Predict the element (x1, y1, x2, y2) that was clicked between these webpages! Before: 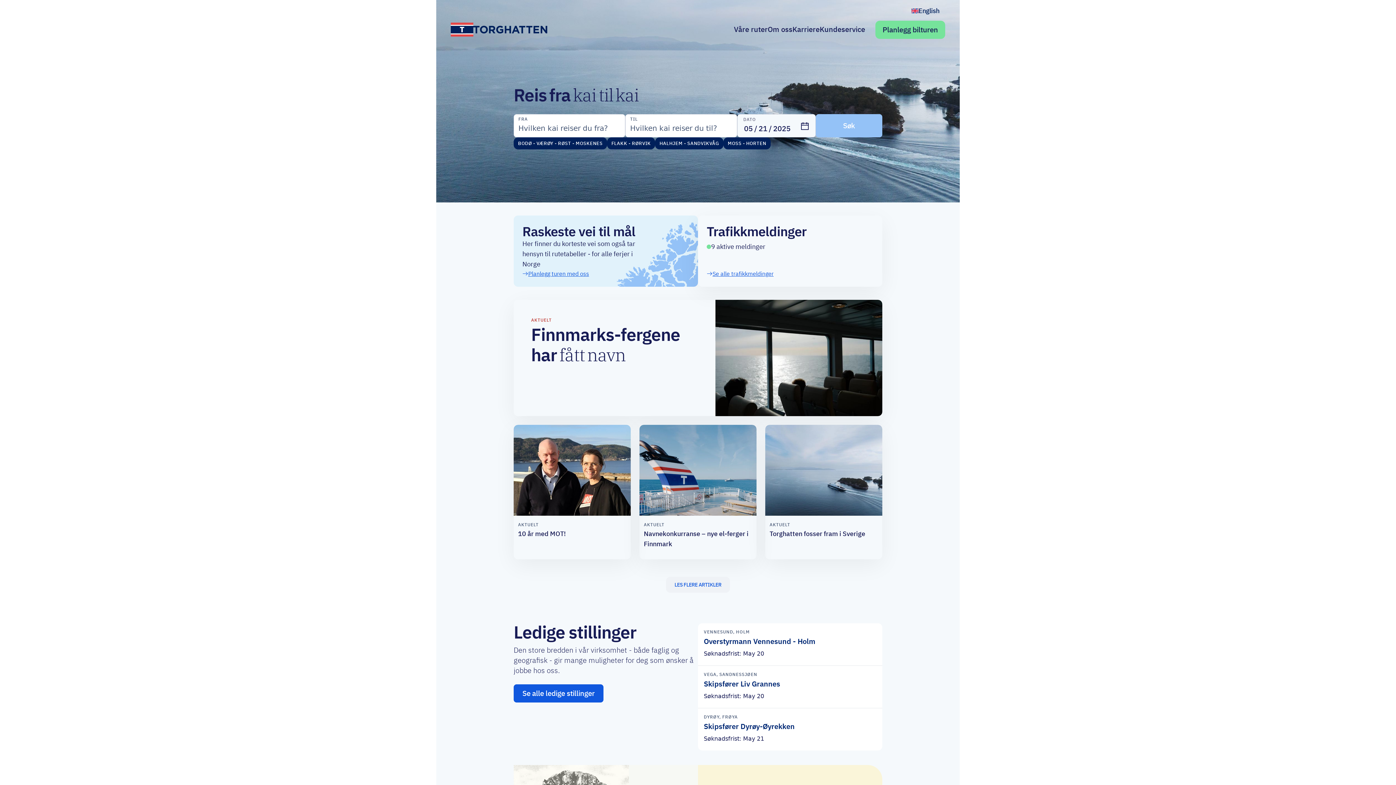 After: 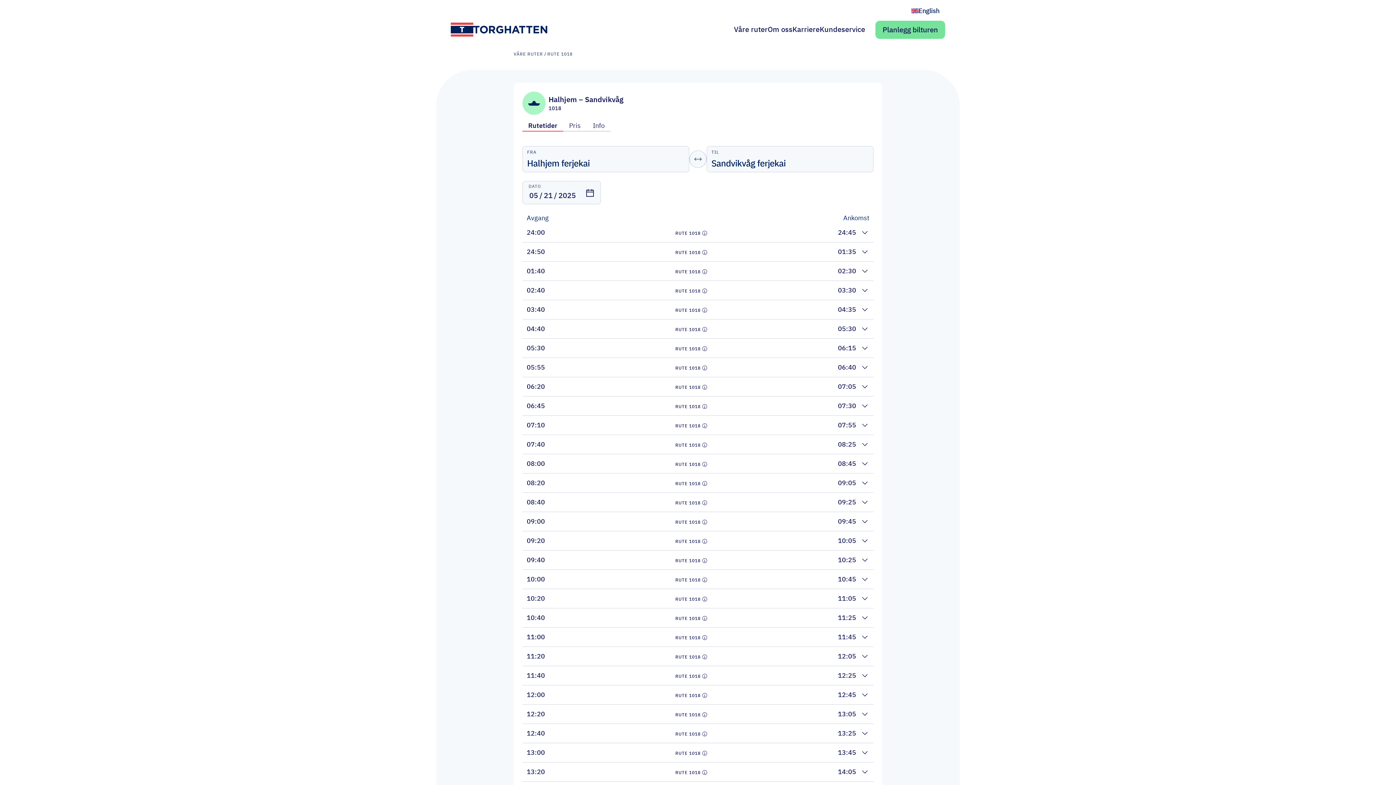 Action: bbox: (655, 137, 723, 149) label: HALHJEM - SANDVIKVÅG